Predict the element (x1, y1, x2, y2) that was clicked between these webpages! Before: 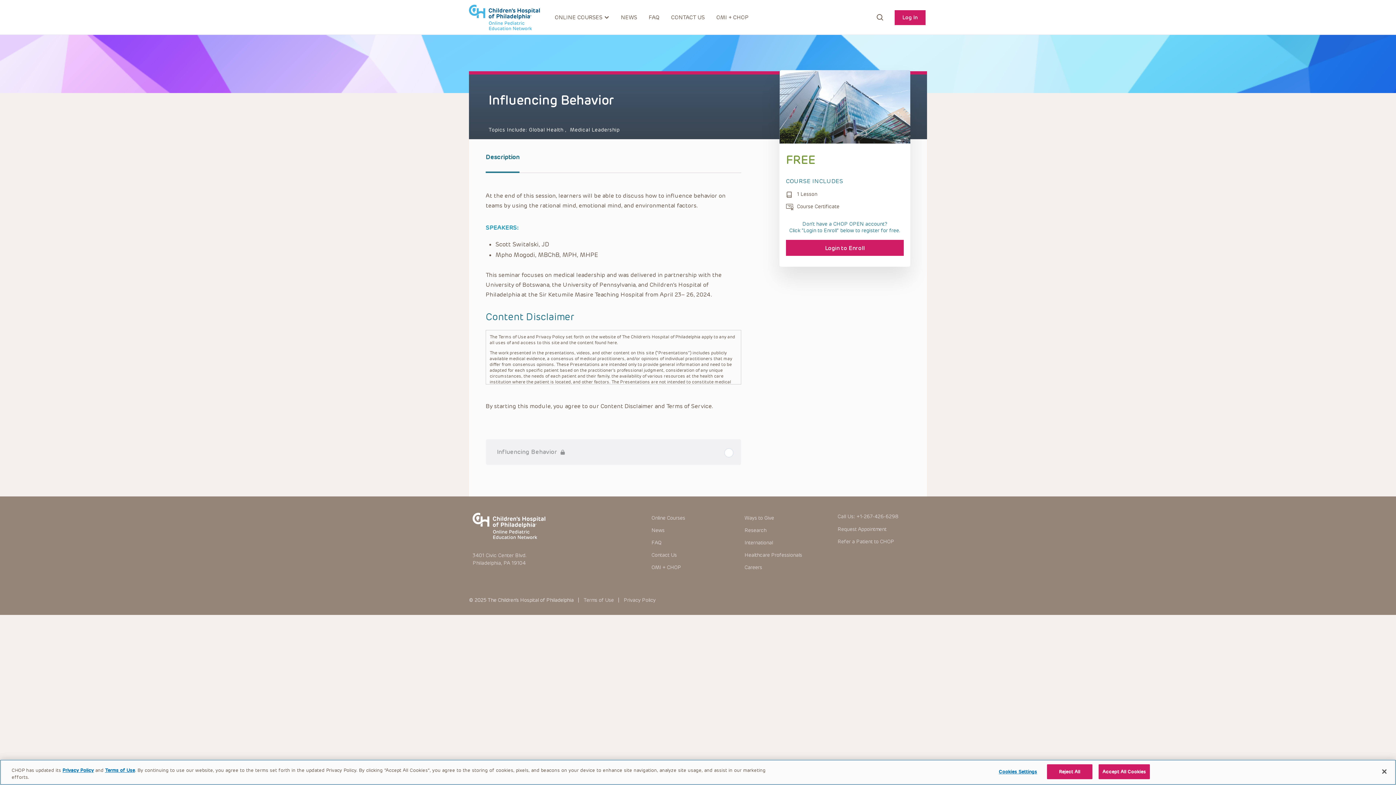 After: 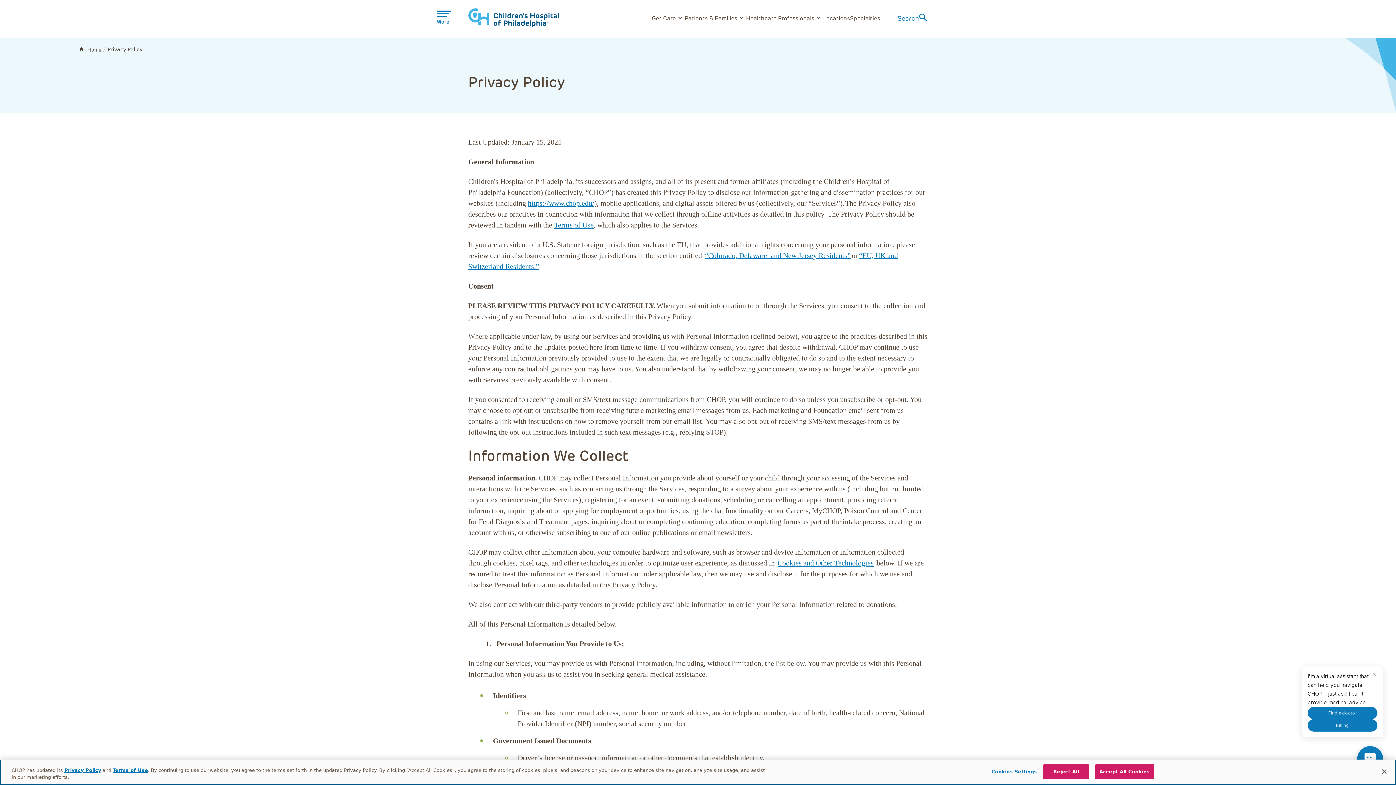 Action: label: Privacy Policy bbox: (623, 597, 655, 603)